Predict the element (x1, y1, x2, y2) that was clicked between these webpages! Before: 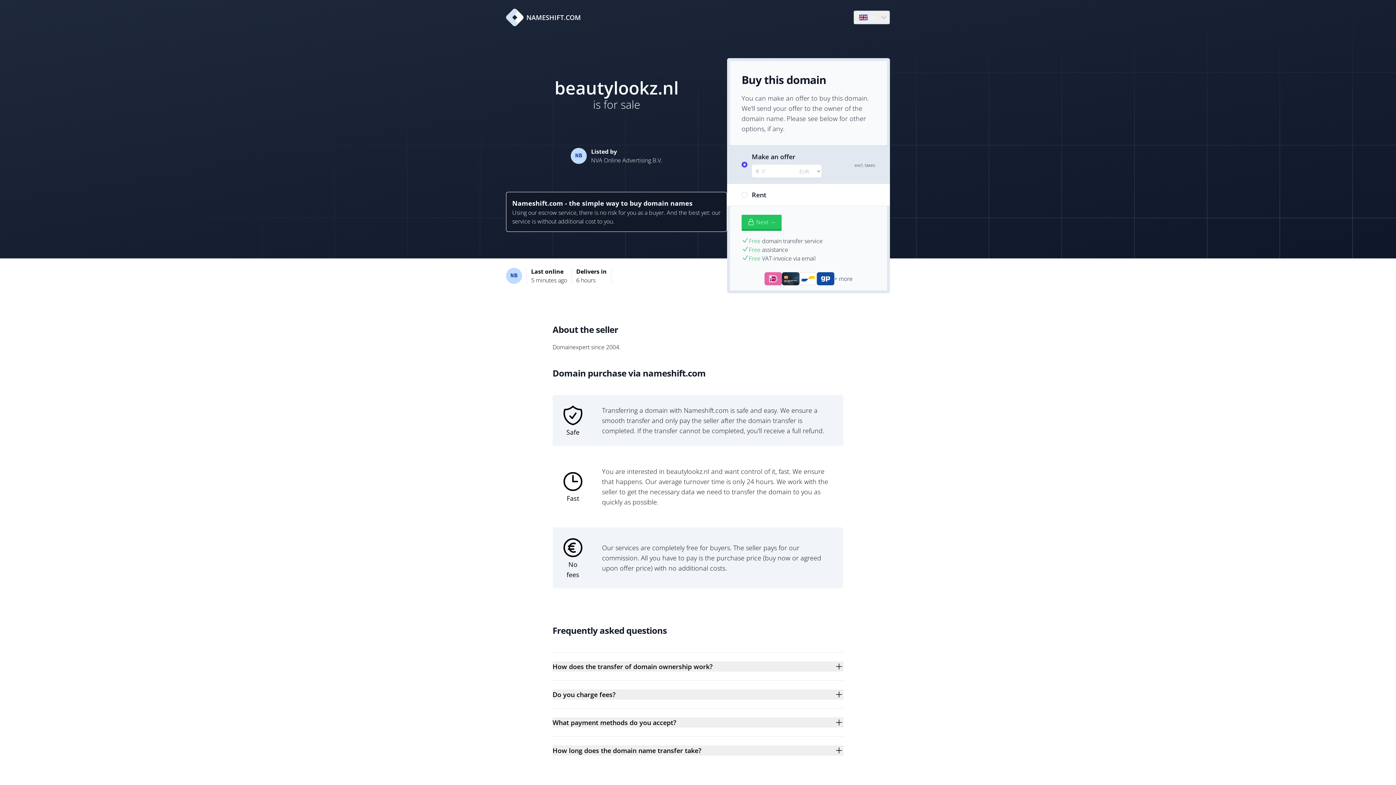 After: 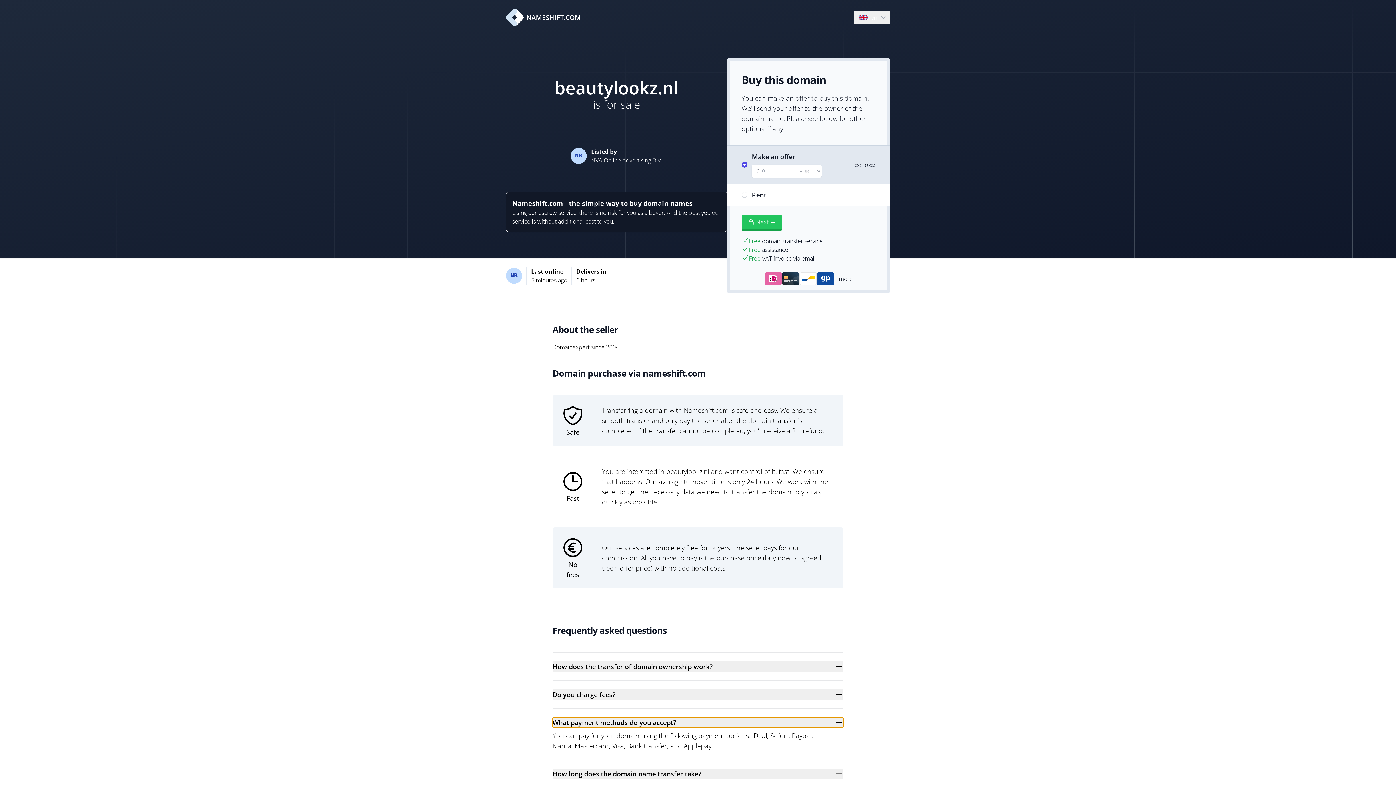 Action: label: What payment methods do you accept? bbox: (552, 717, 843, 728)